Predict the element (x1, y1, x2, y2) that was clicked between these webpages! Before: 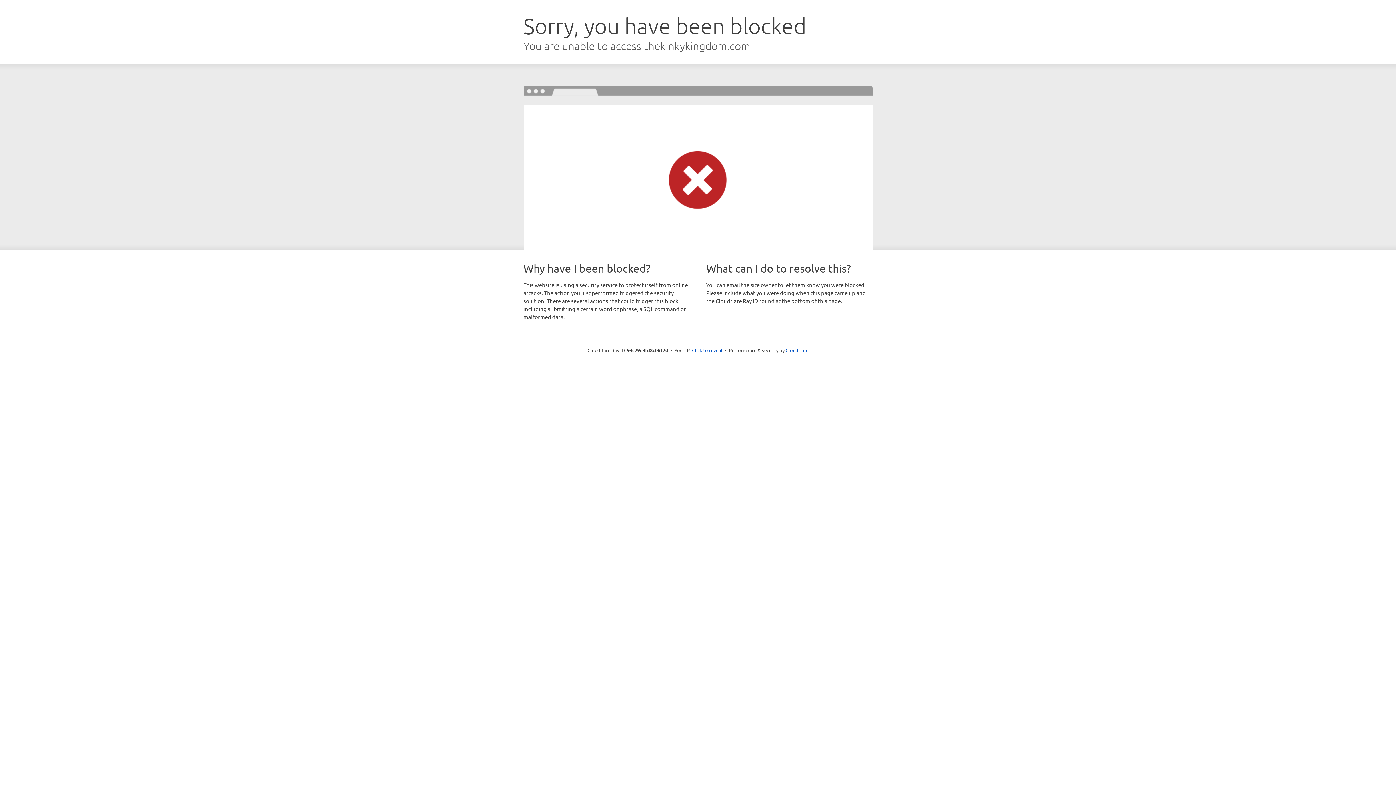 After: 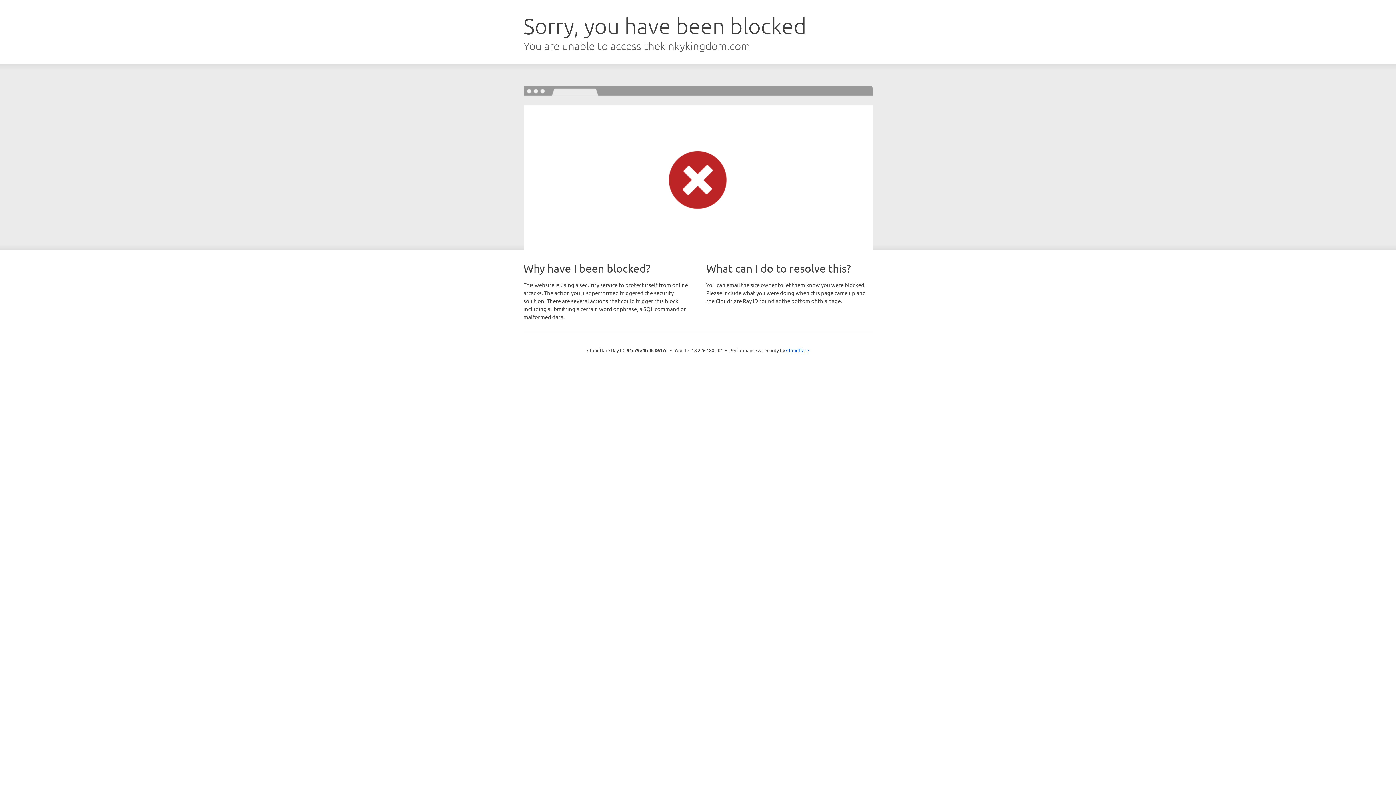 Action: label: Click to reveal bbox: (692, 346, 722, 353)